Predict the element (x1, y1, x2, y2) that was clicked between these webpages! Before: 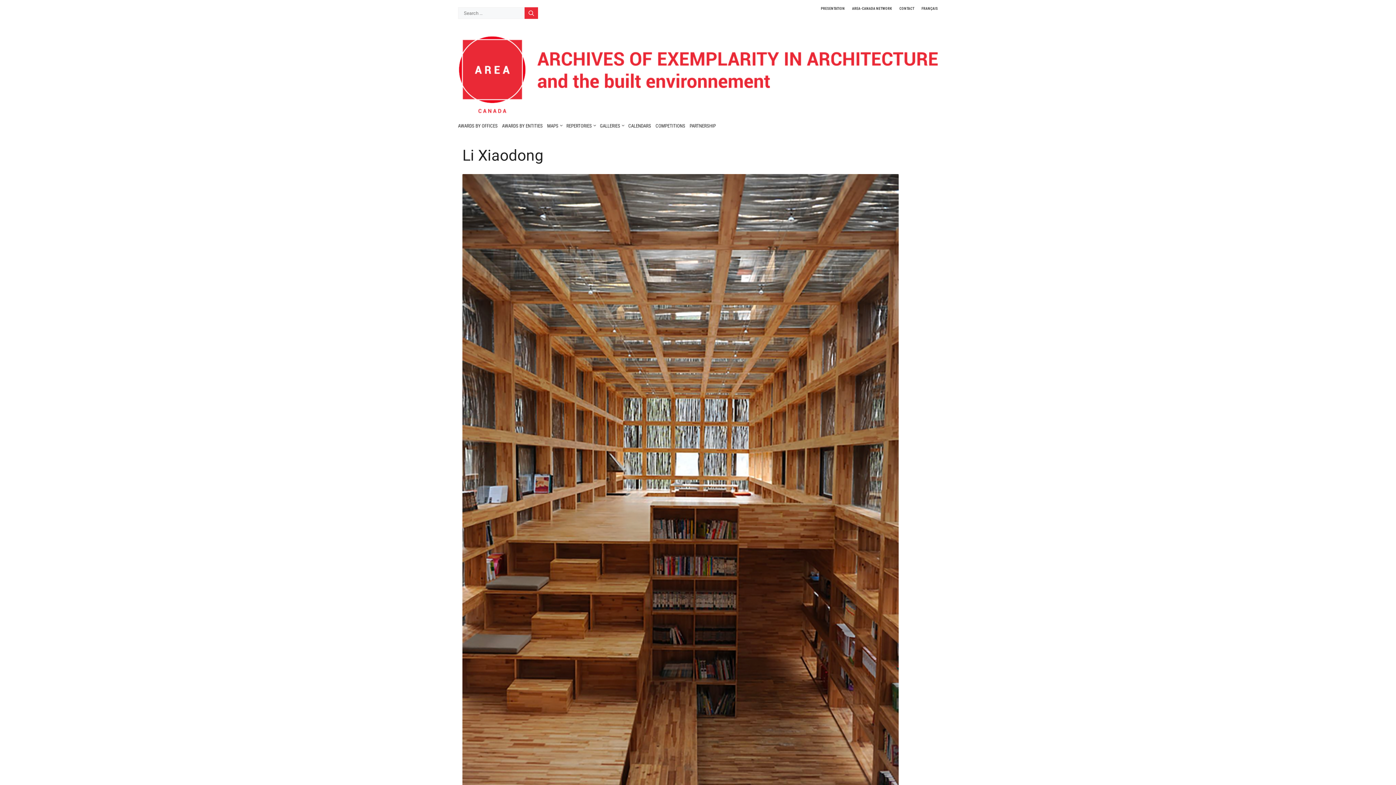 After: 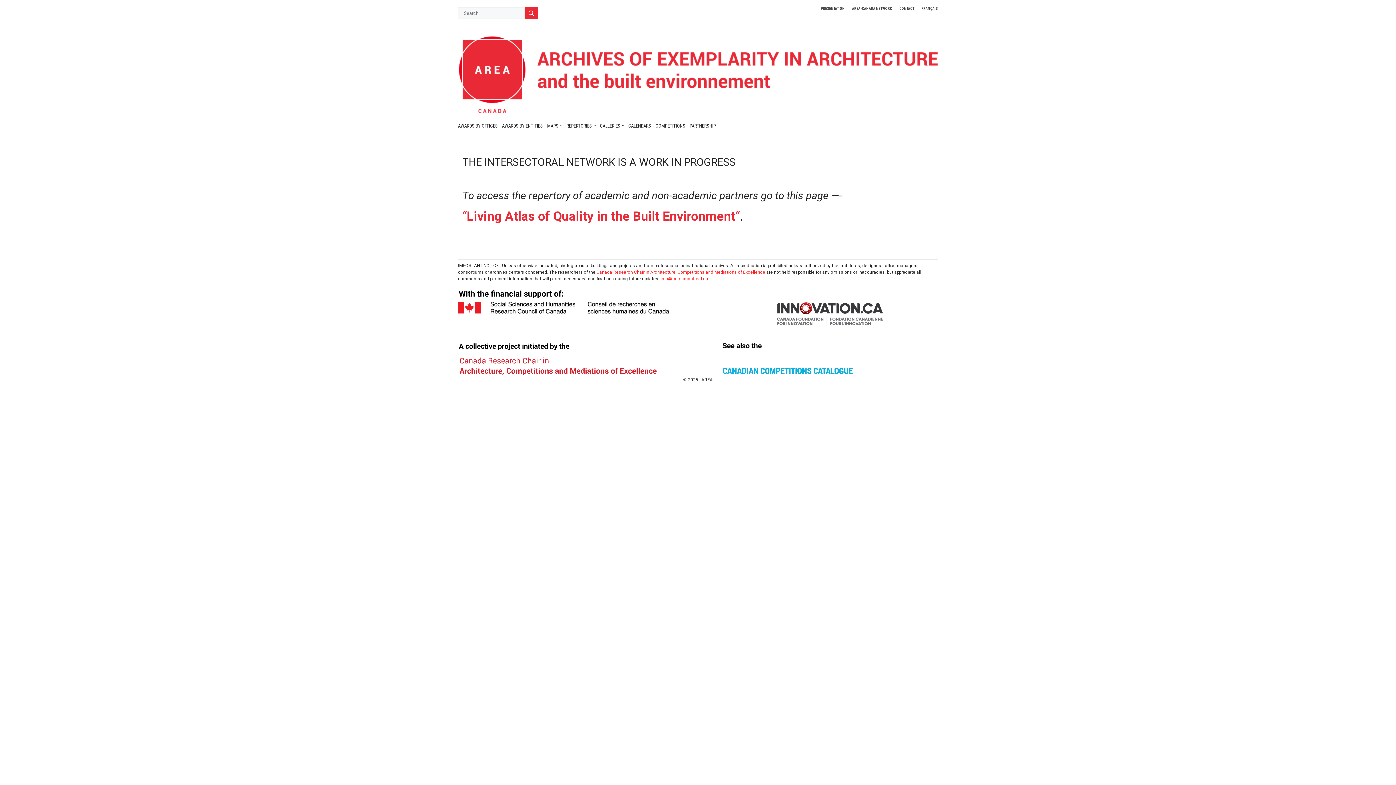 Action: label: AREA-CANADA NETWORK bbox: (852, 6, 892, 10)